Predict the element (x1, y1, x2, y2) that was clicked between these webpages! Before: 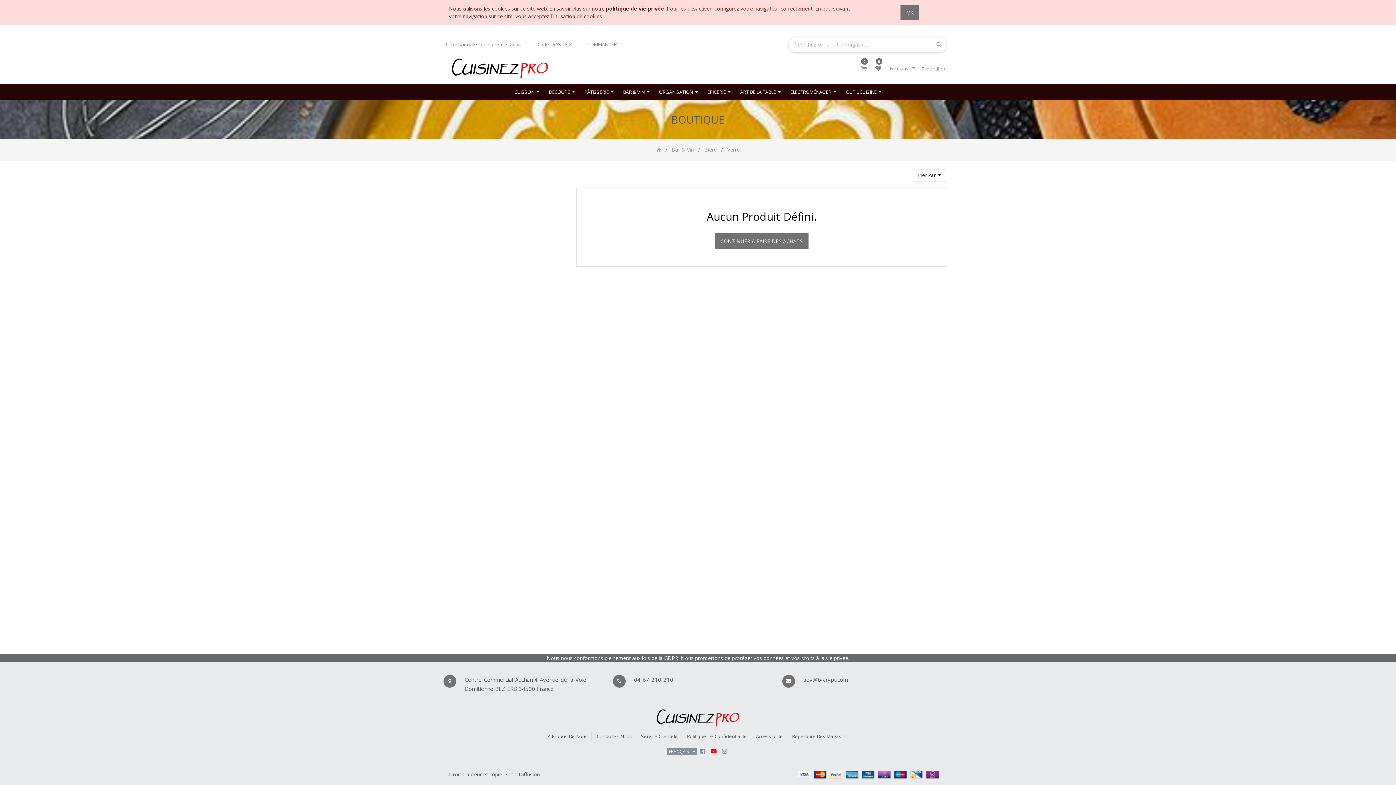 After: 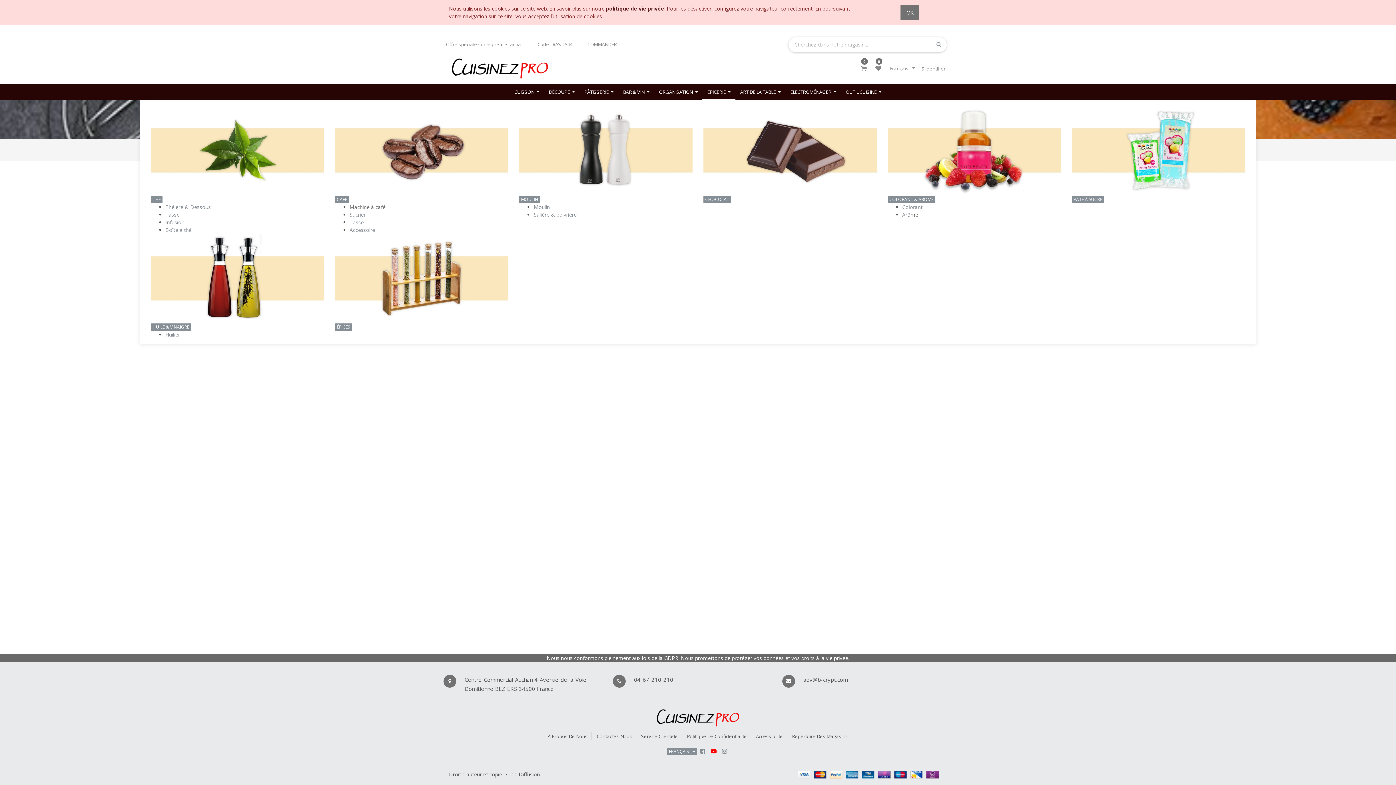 Action: label: ÉPICERIE  bbox: (702, 84, 735, 100)